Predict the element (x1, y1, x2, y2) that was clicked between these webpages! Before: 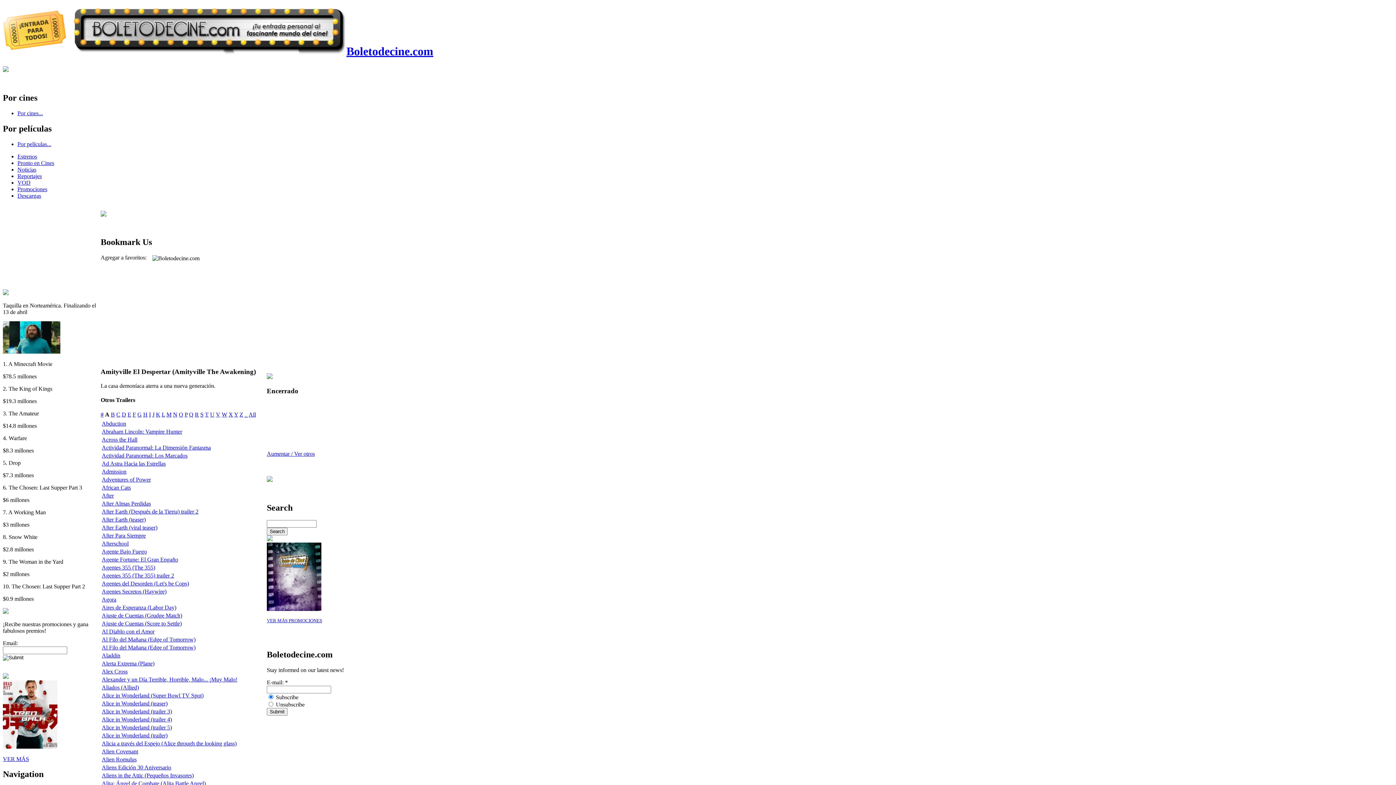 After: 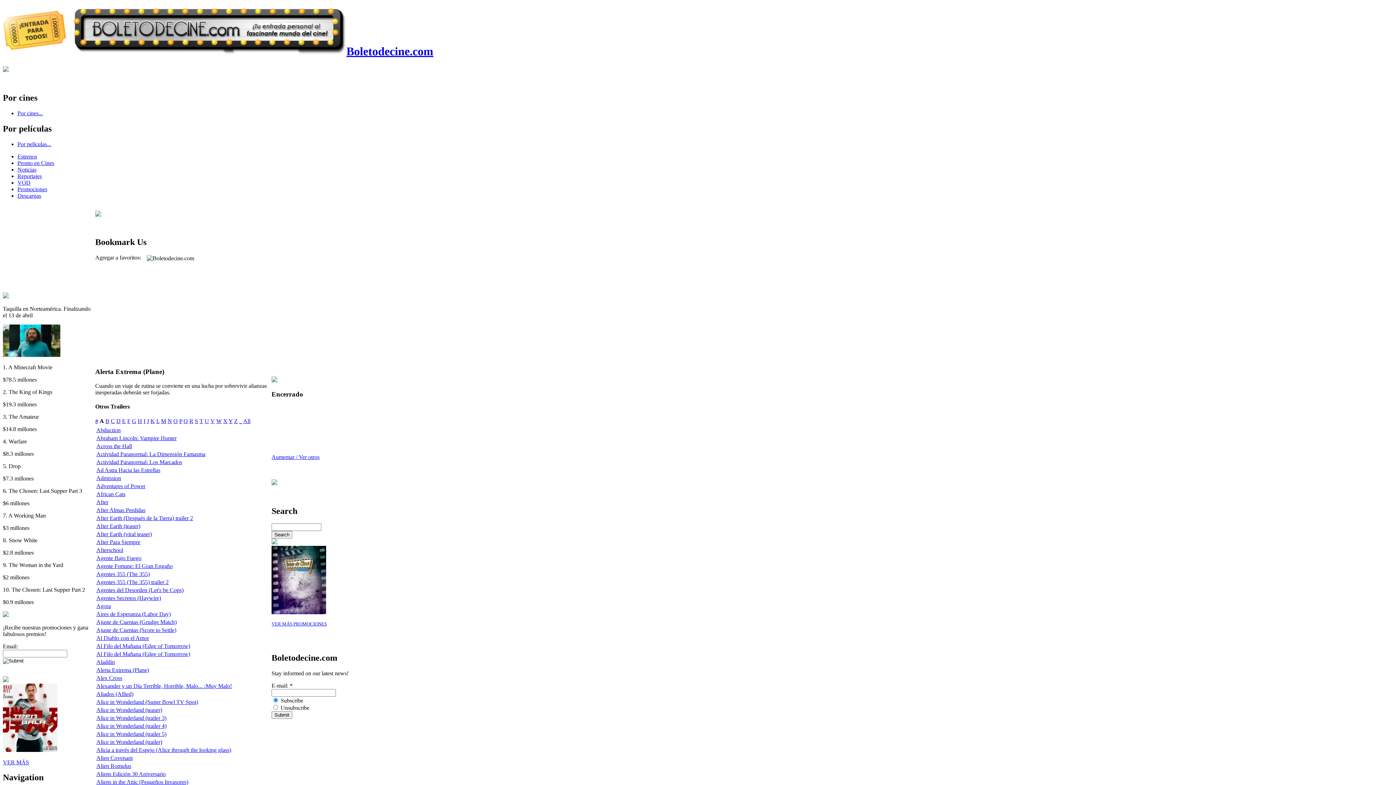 Action: bbox: (101, 660, 154, 666) label: Alerta Extrema (Plane)